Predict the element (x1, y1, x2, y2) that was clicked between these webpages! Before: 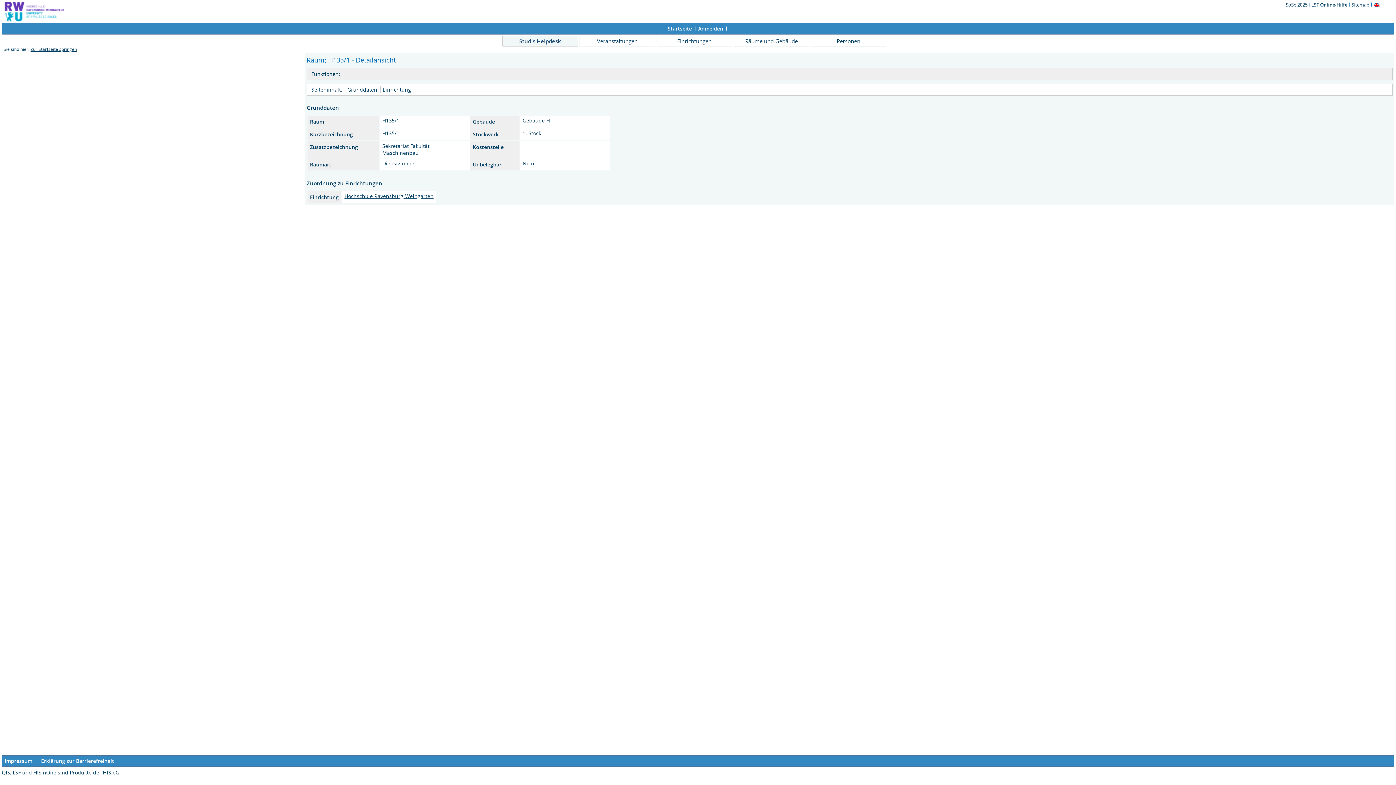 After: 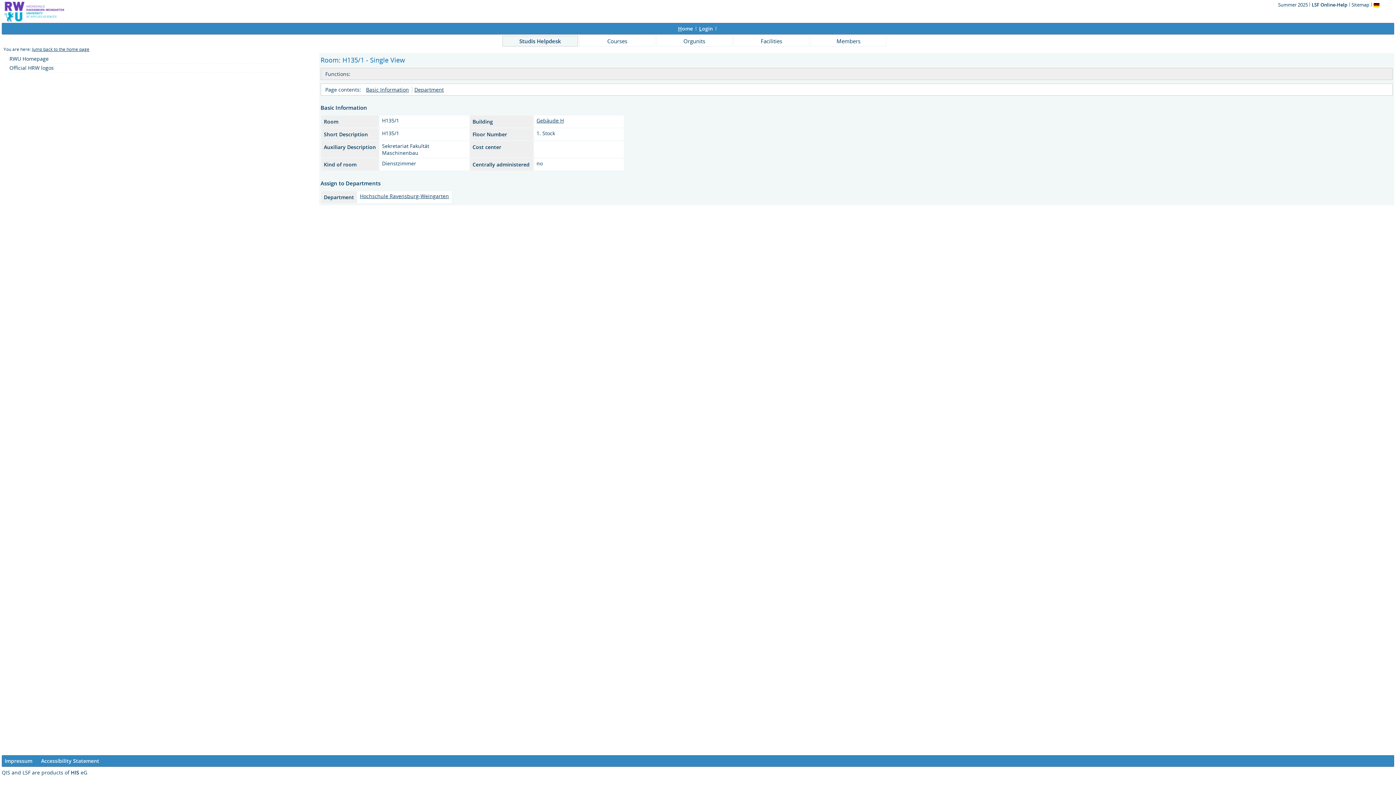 Action: bbox: (1373, 1, 1380, 8)